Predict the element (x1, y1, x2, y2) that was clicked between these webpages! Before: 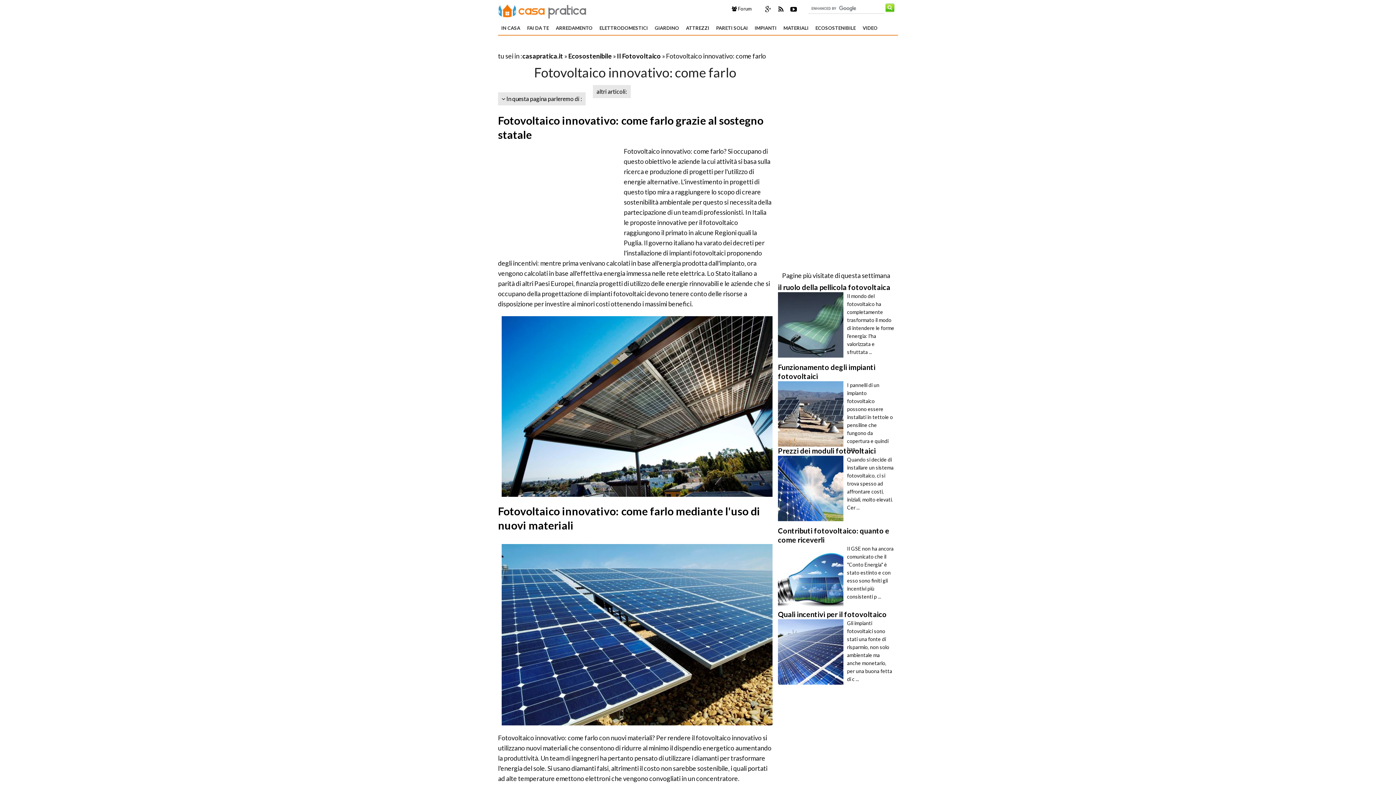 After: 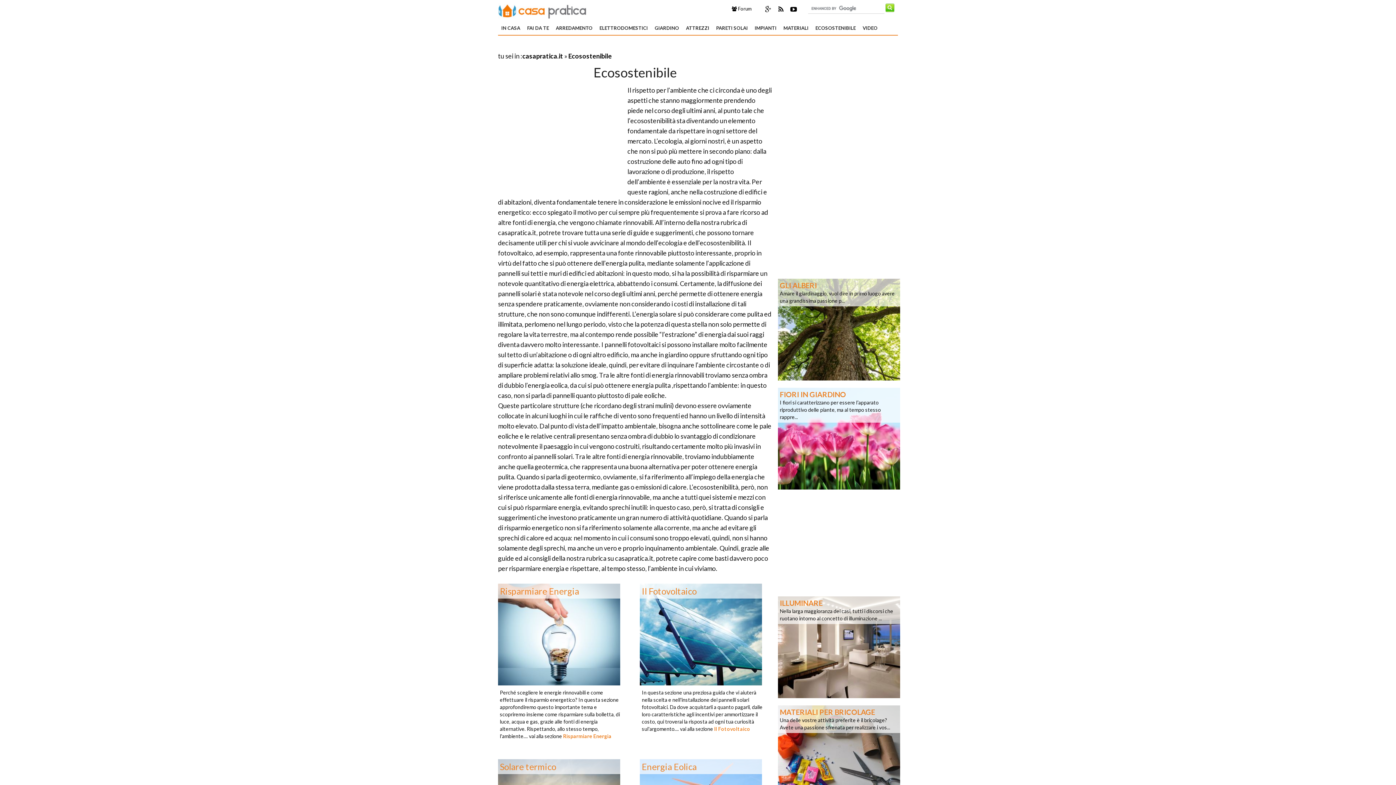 Action: label: Ecosostenibile bbox: (568, 52, 612, 60)